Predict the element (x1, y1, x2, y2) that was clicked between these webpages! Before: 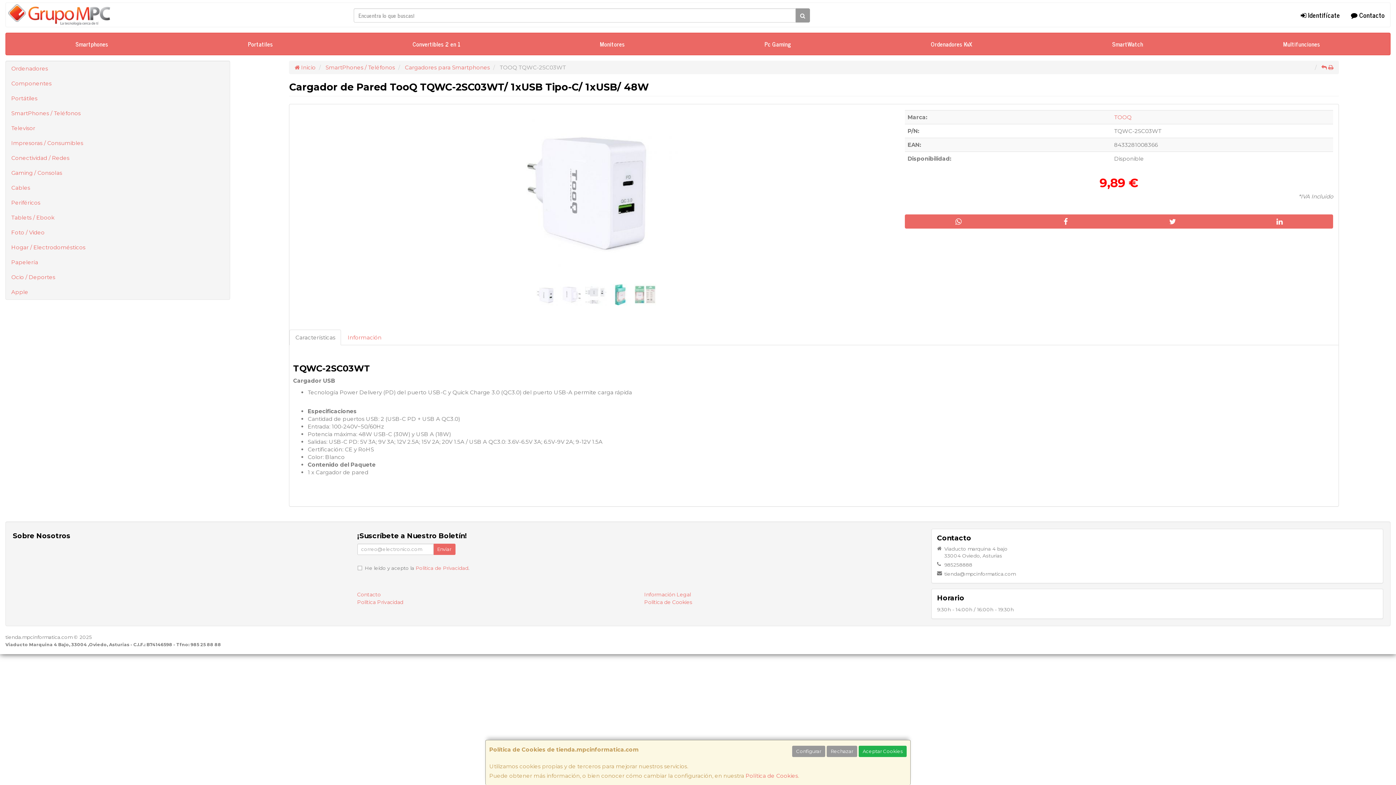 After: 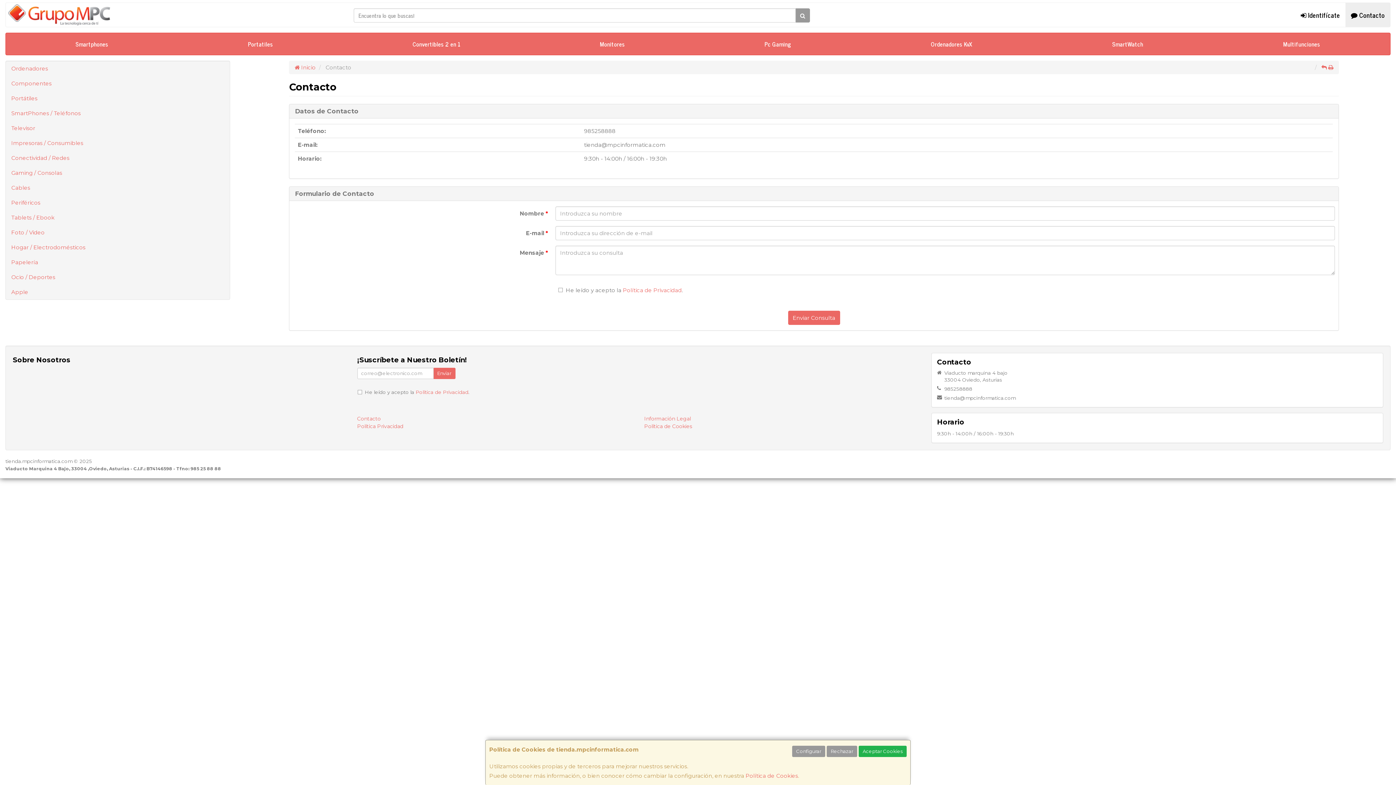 Action: bbox: (937, 534, 1377, 542) label: Contacto